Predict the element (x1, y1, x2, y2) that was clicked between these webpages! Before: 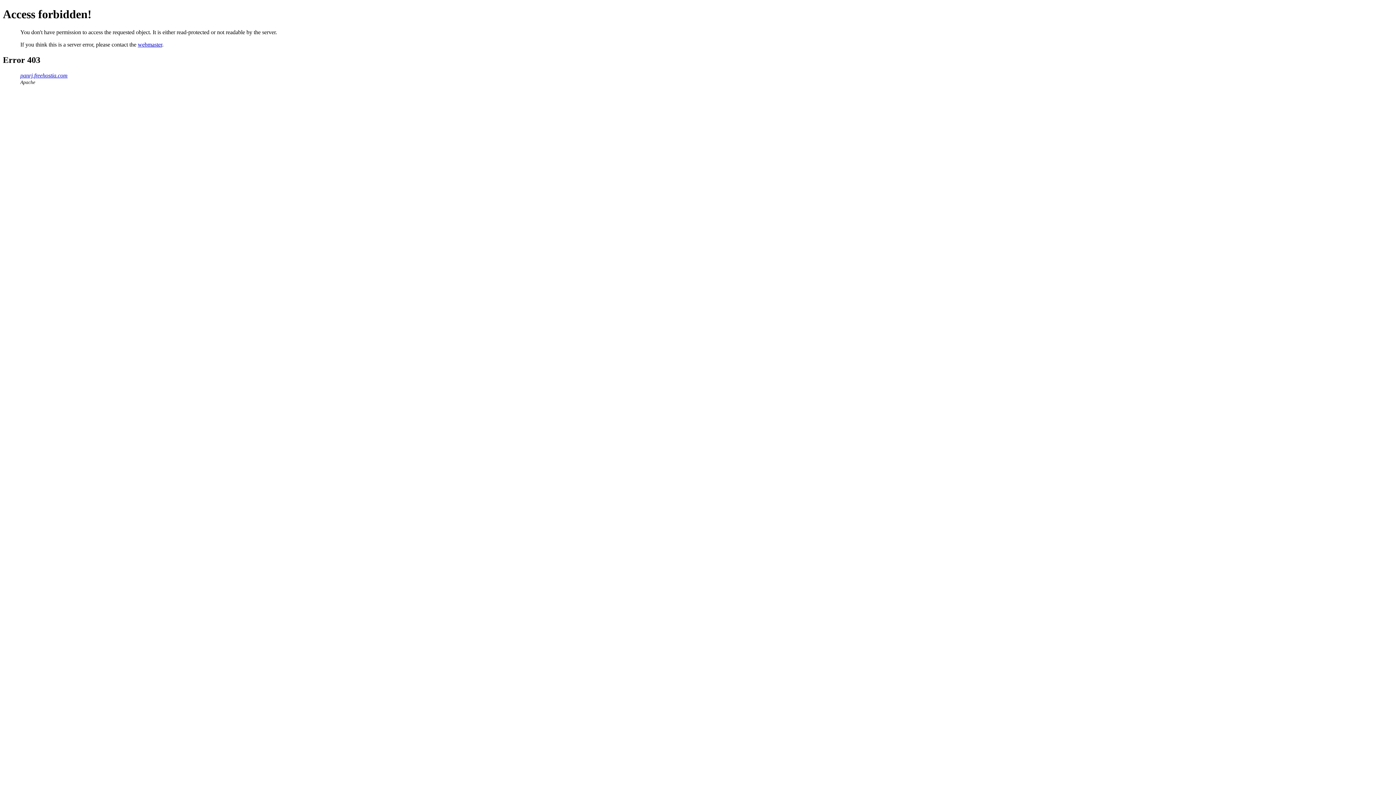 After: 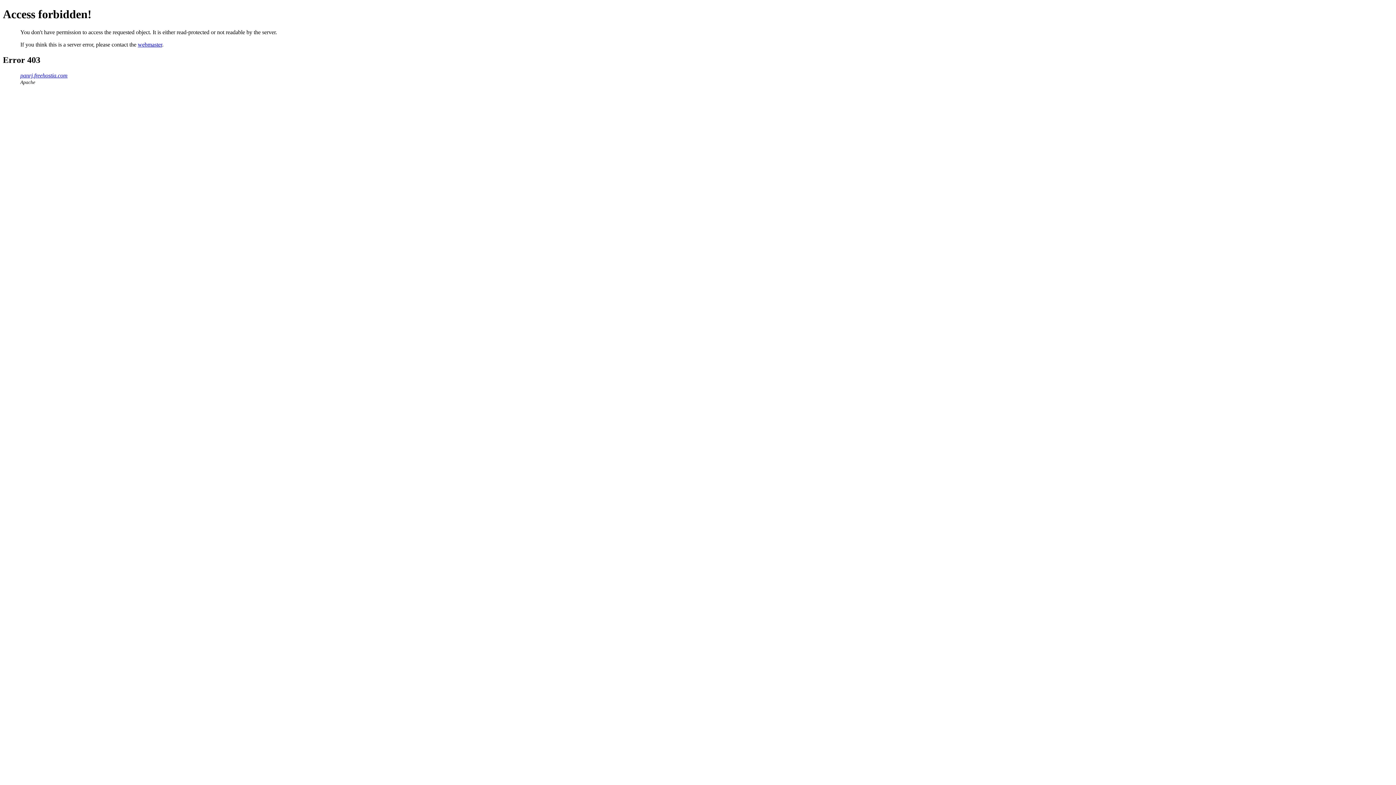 Action: label: webmaster bbox: (137, 41, 162, 47)